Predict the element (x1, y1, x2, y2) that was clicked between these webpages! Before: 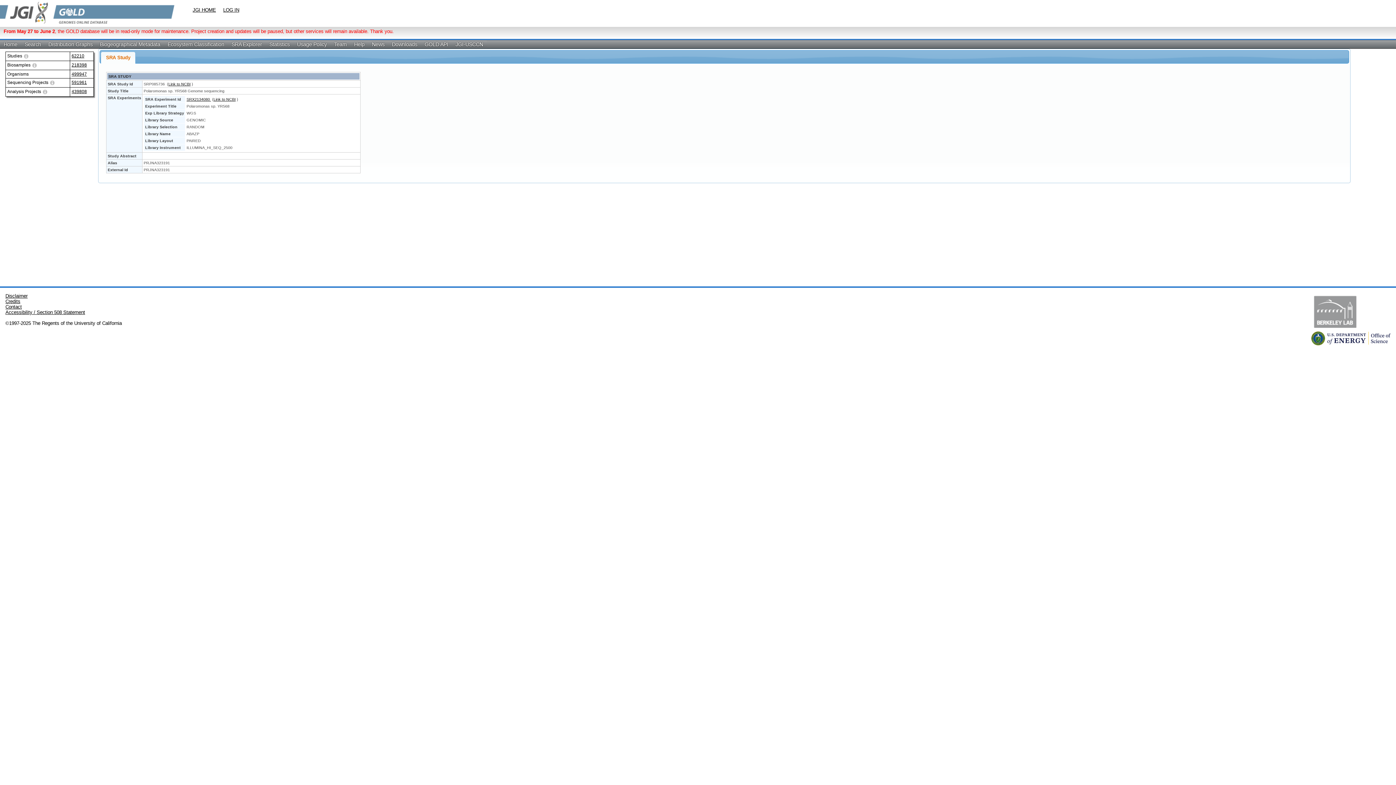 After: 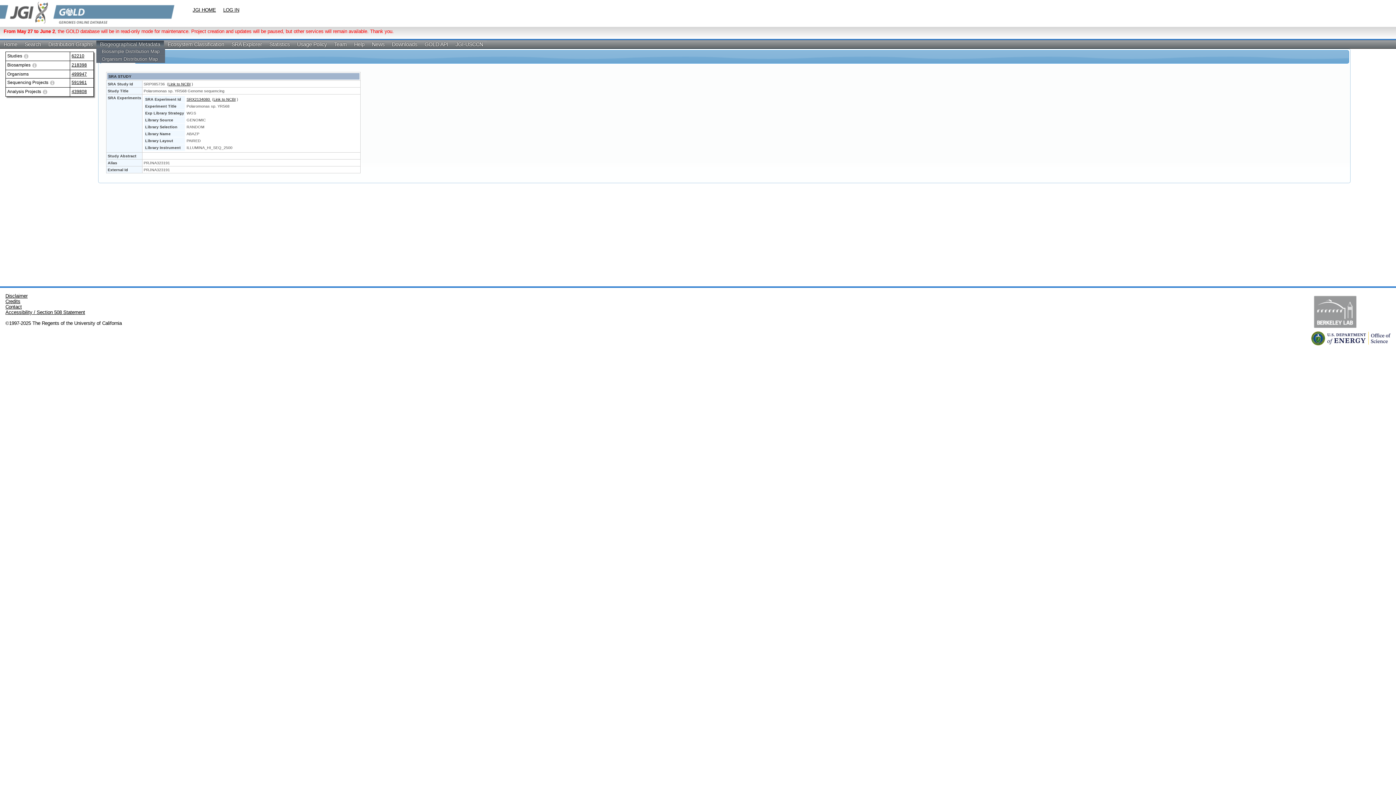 Action: label: Biogeographical Metadata bbox: (96, 40, 164, 48)